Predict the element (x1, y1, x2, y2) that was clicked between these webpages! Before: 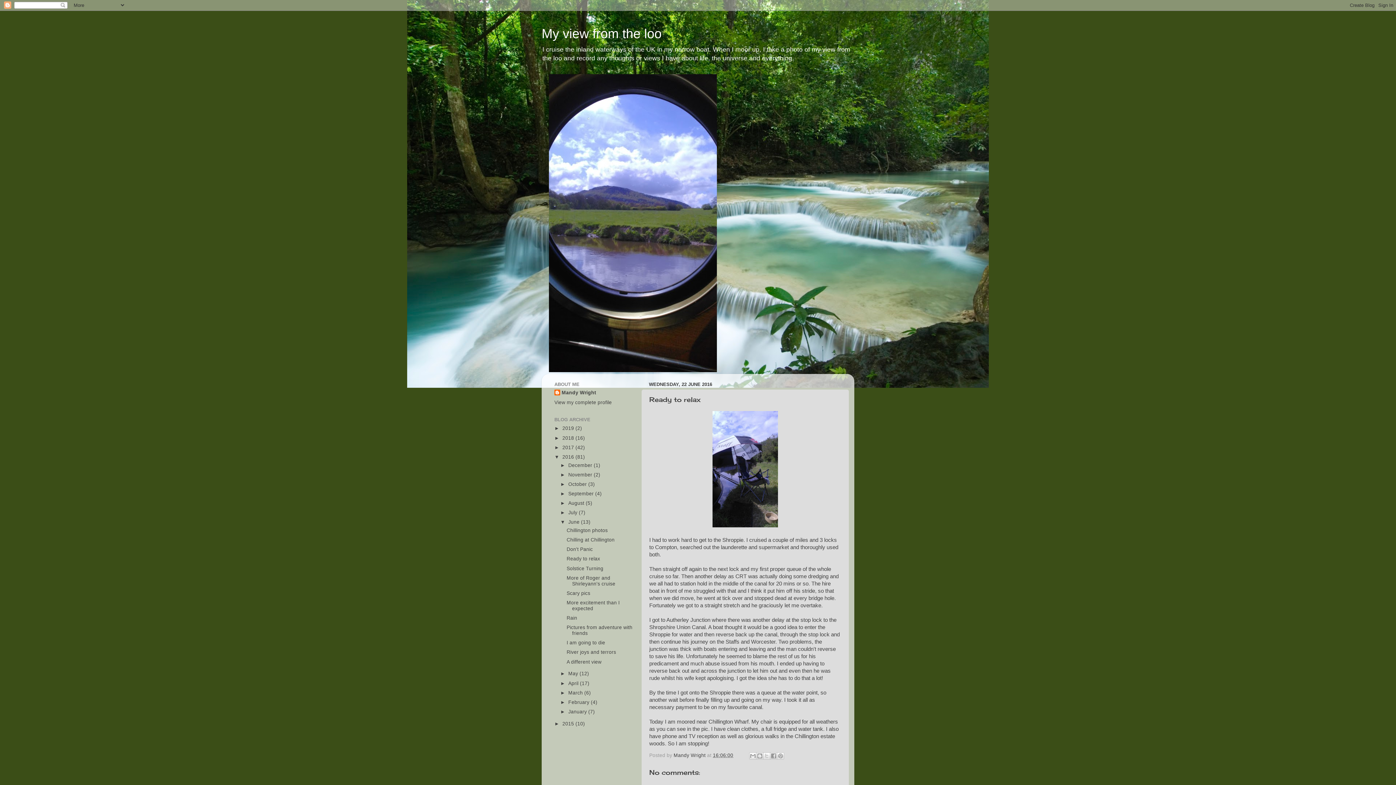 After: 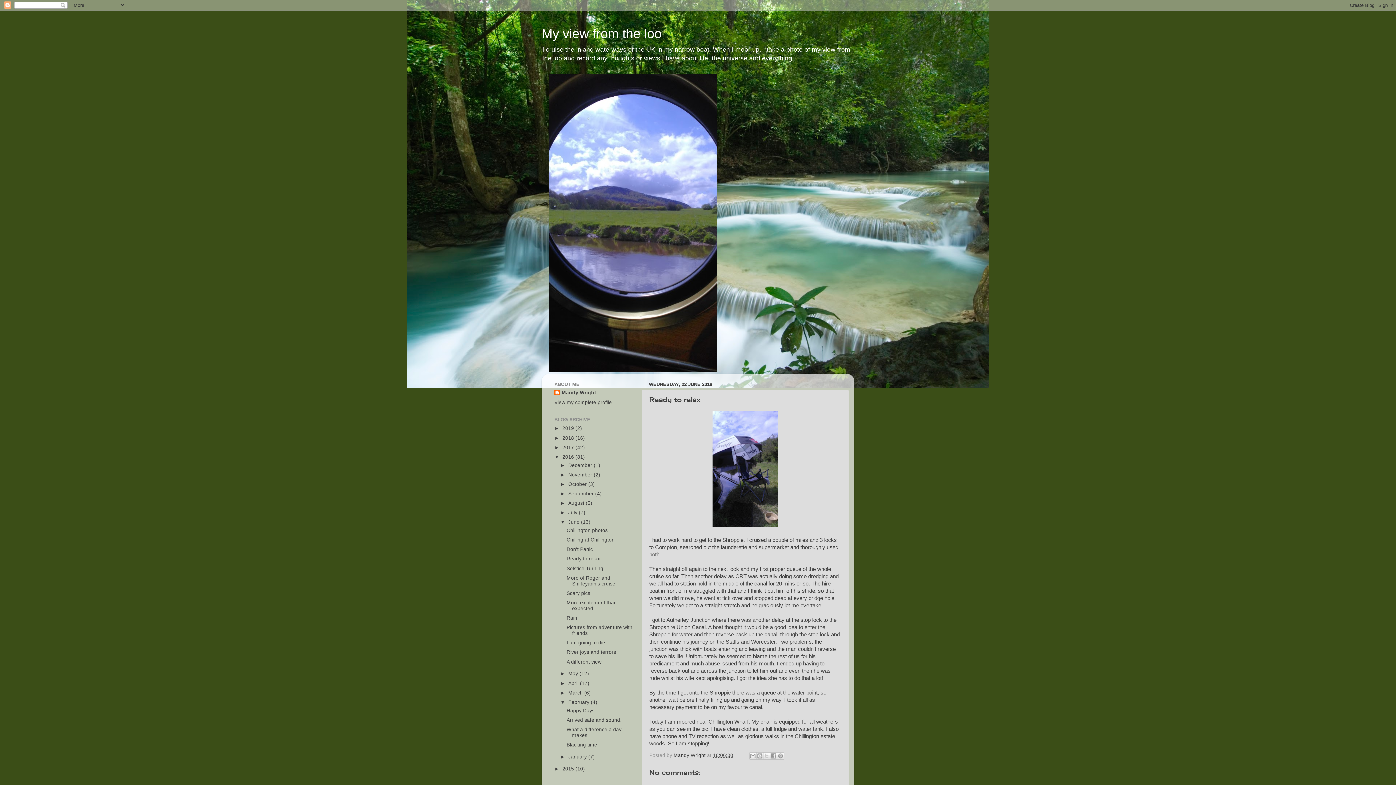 Action: label: ►   bbox: (560, 699, 568, 705)